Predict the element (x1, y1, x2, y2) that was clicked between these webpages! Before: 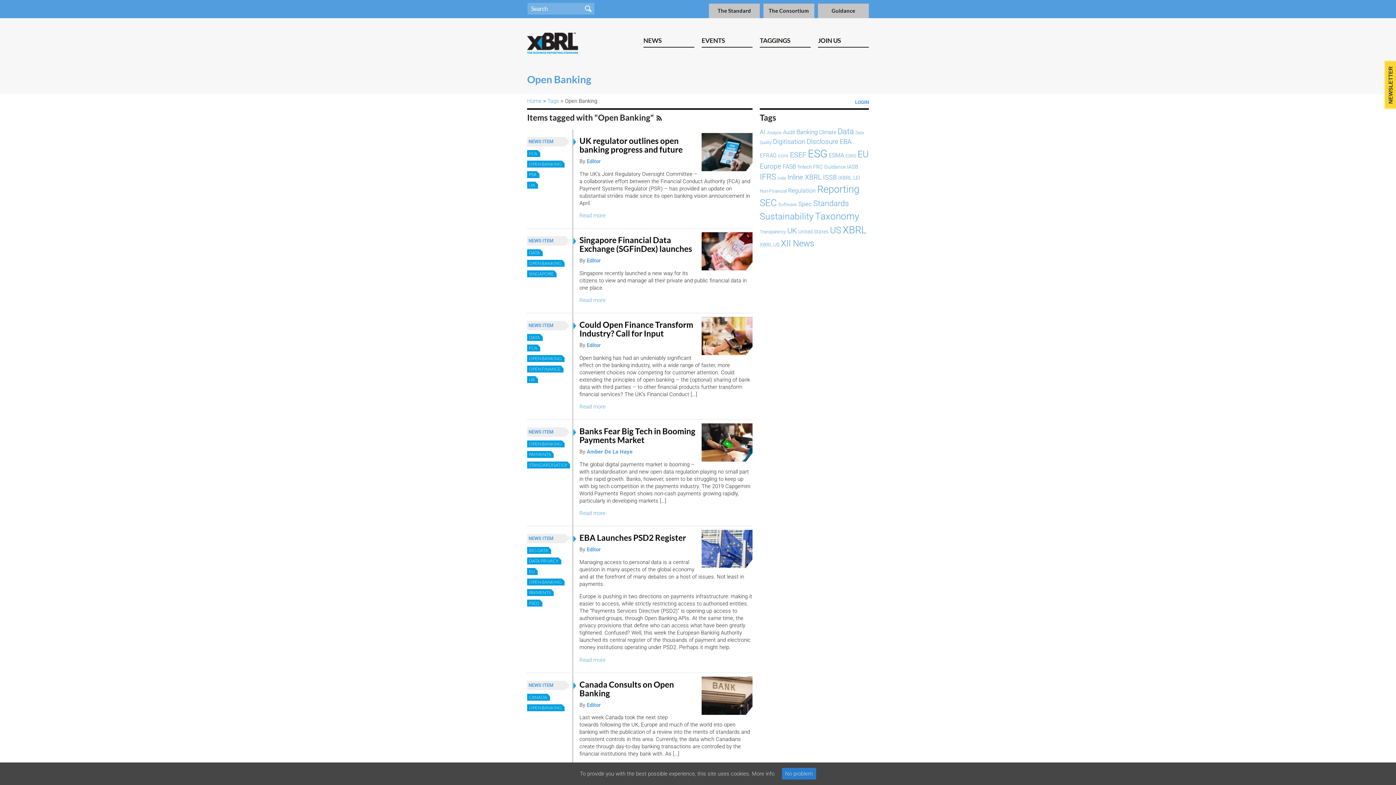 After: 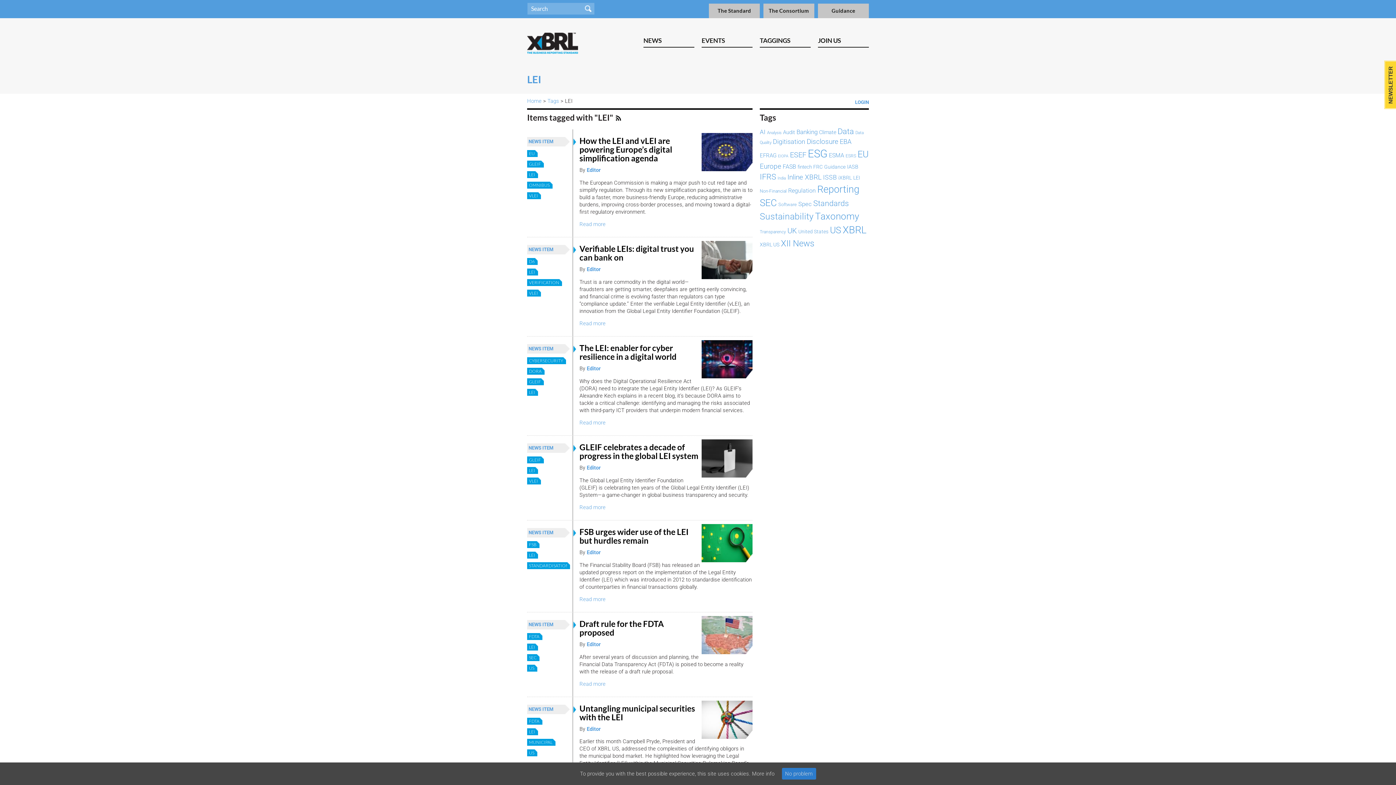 Action: bbox: (853, 174, 860, 180) label: LEI (78 items)